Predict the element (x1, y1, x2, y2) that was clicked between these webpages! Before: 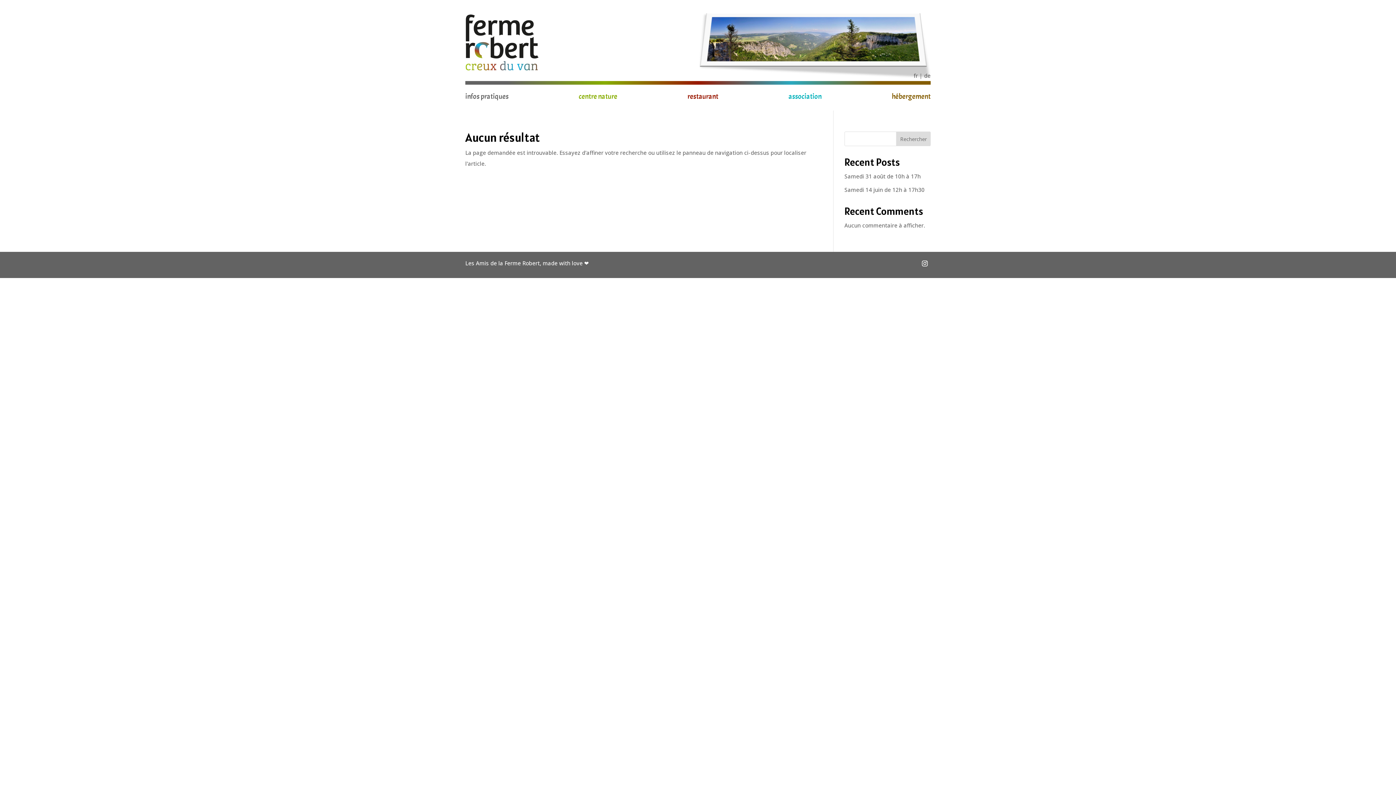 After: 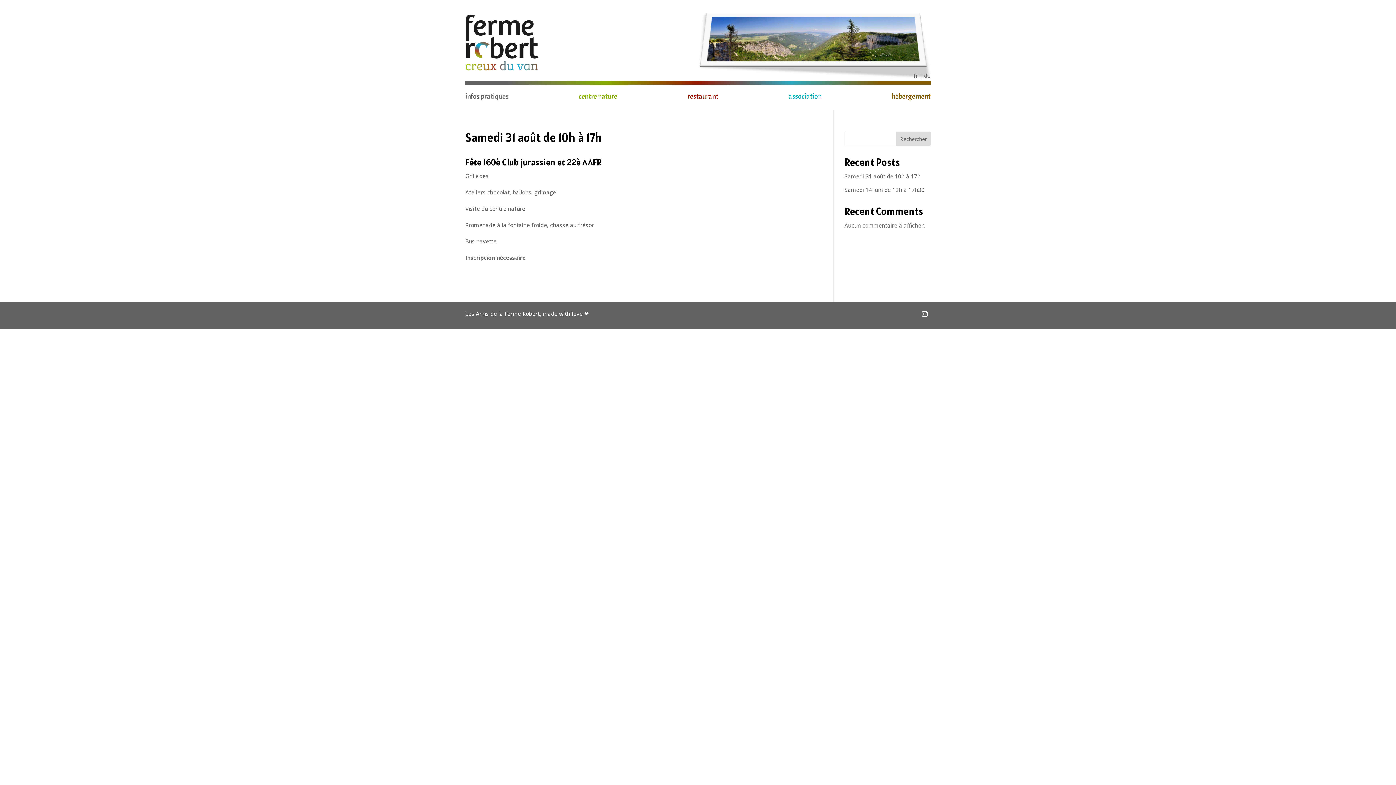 Action: bbox: (844, 172, 921, 179) label: Samedi 31 août de 10h à 17h